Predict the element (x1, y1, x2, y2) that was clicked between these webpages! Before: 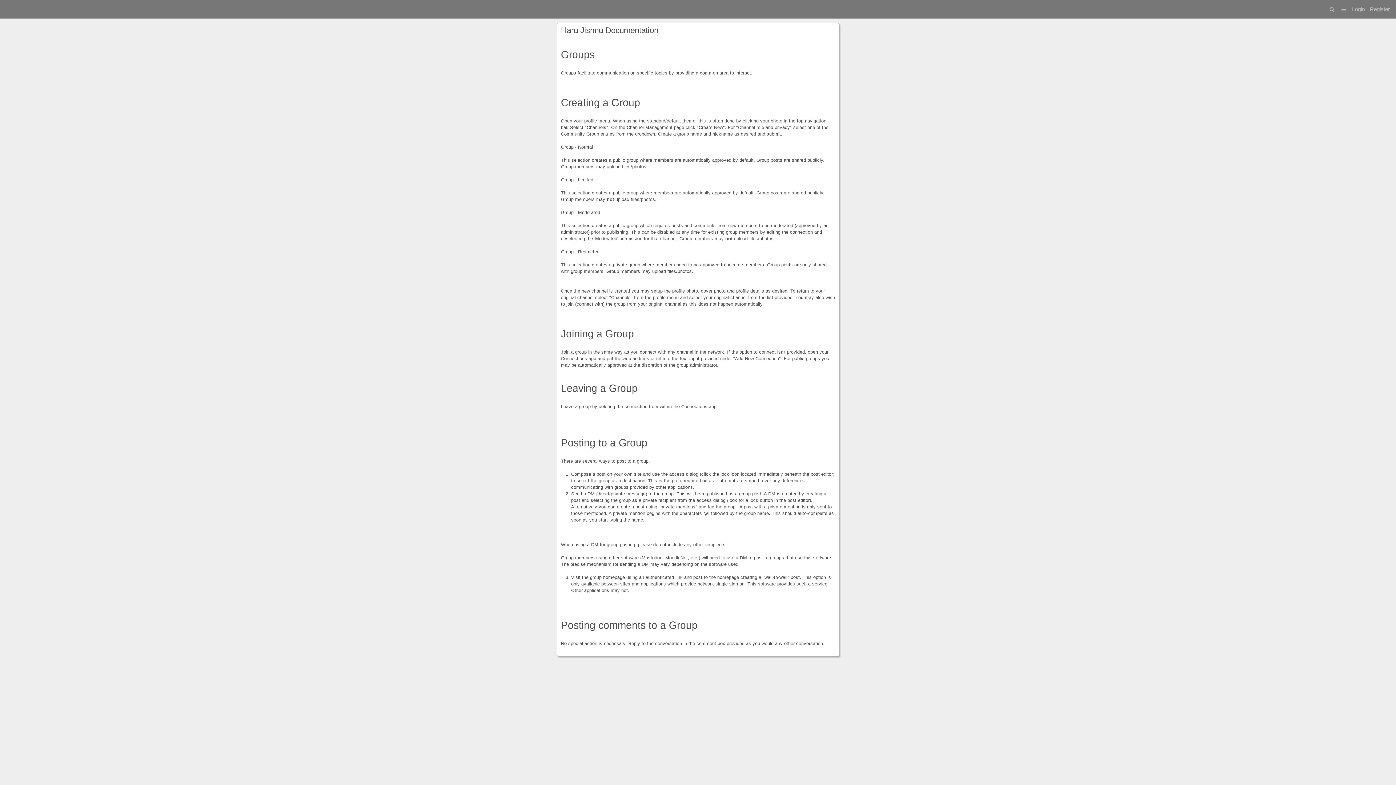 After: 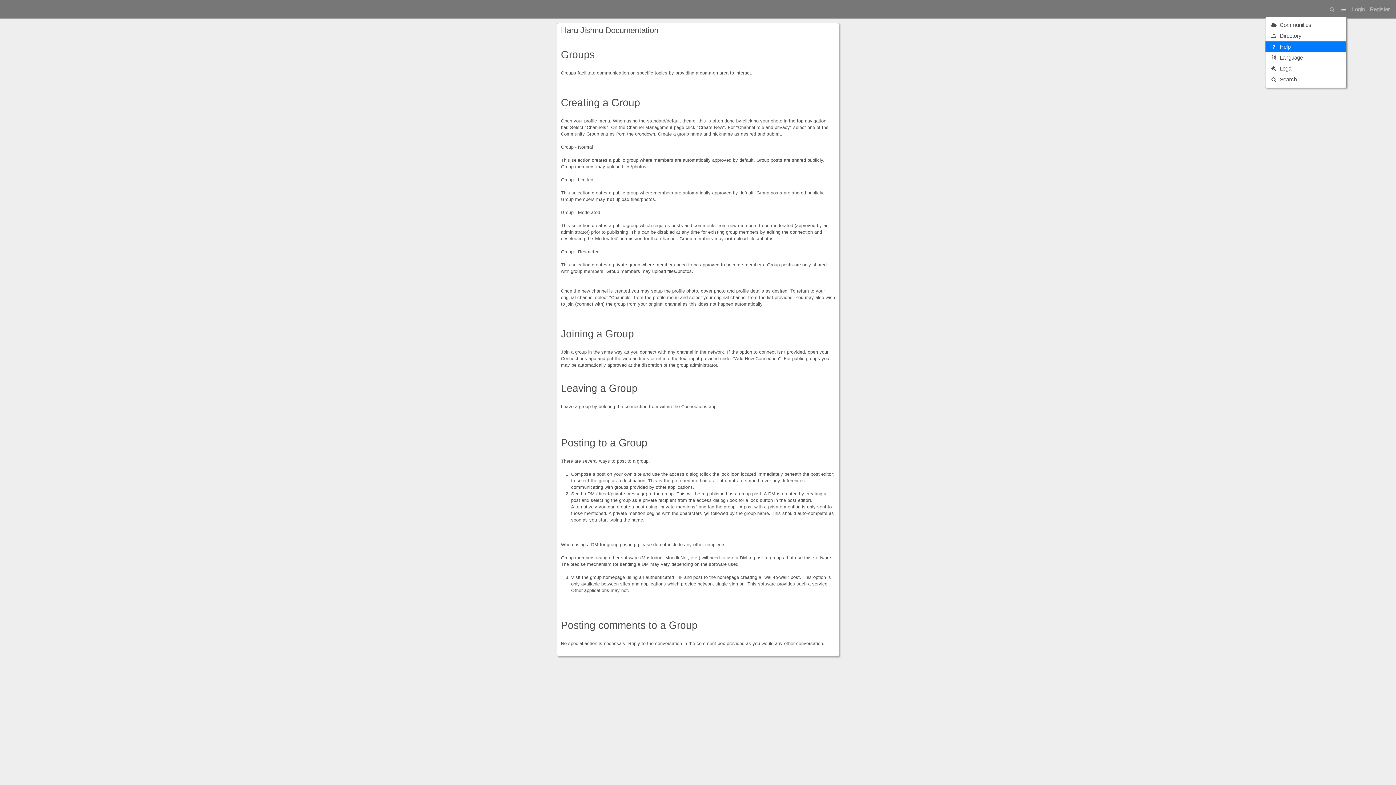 Action: bbox: (1338, 2, 1349, 16)